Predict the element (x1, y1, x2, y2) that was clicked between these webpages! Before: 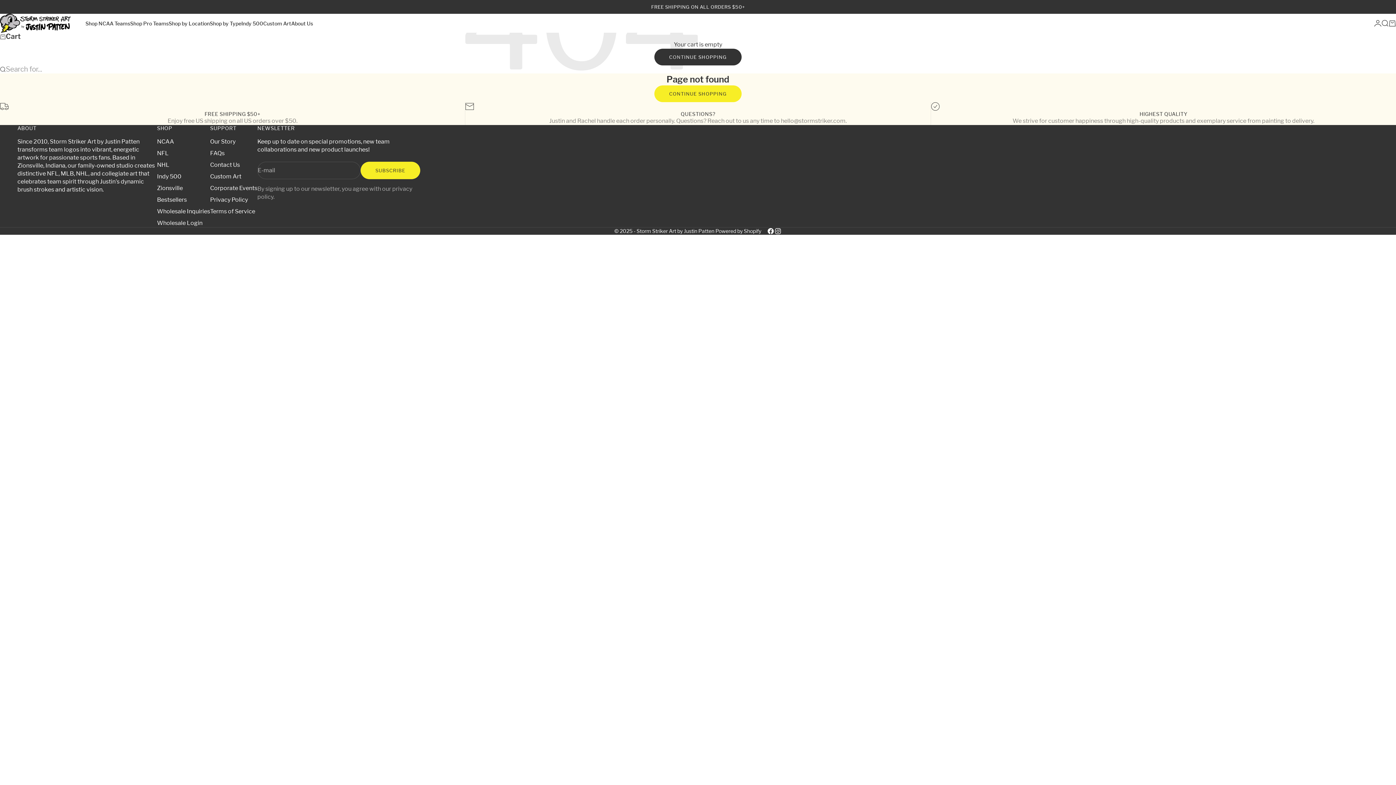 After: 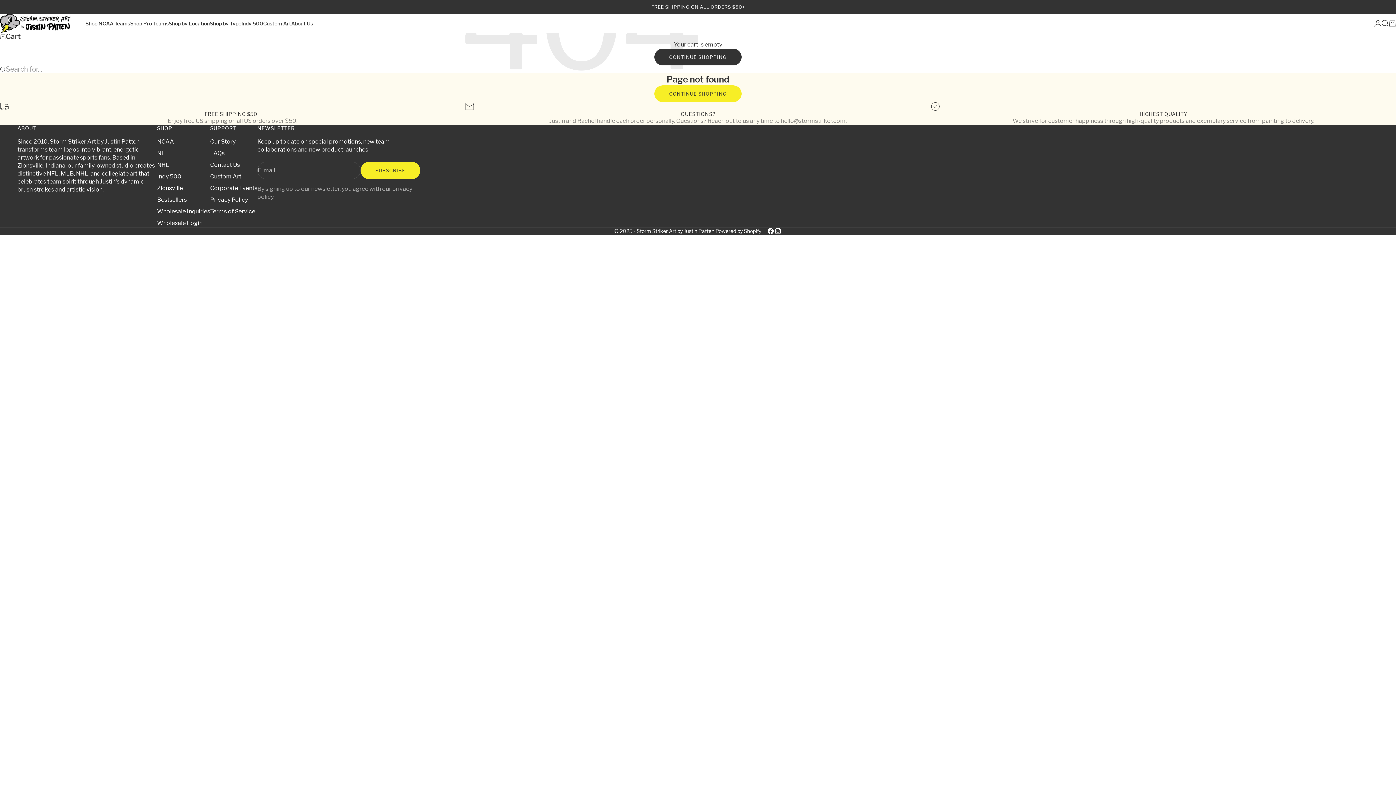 Action: bbox: (774, 227, 781, 234) label: Follow on Instagram